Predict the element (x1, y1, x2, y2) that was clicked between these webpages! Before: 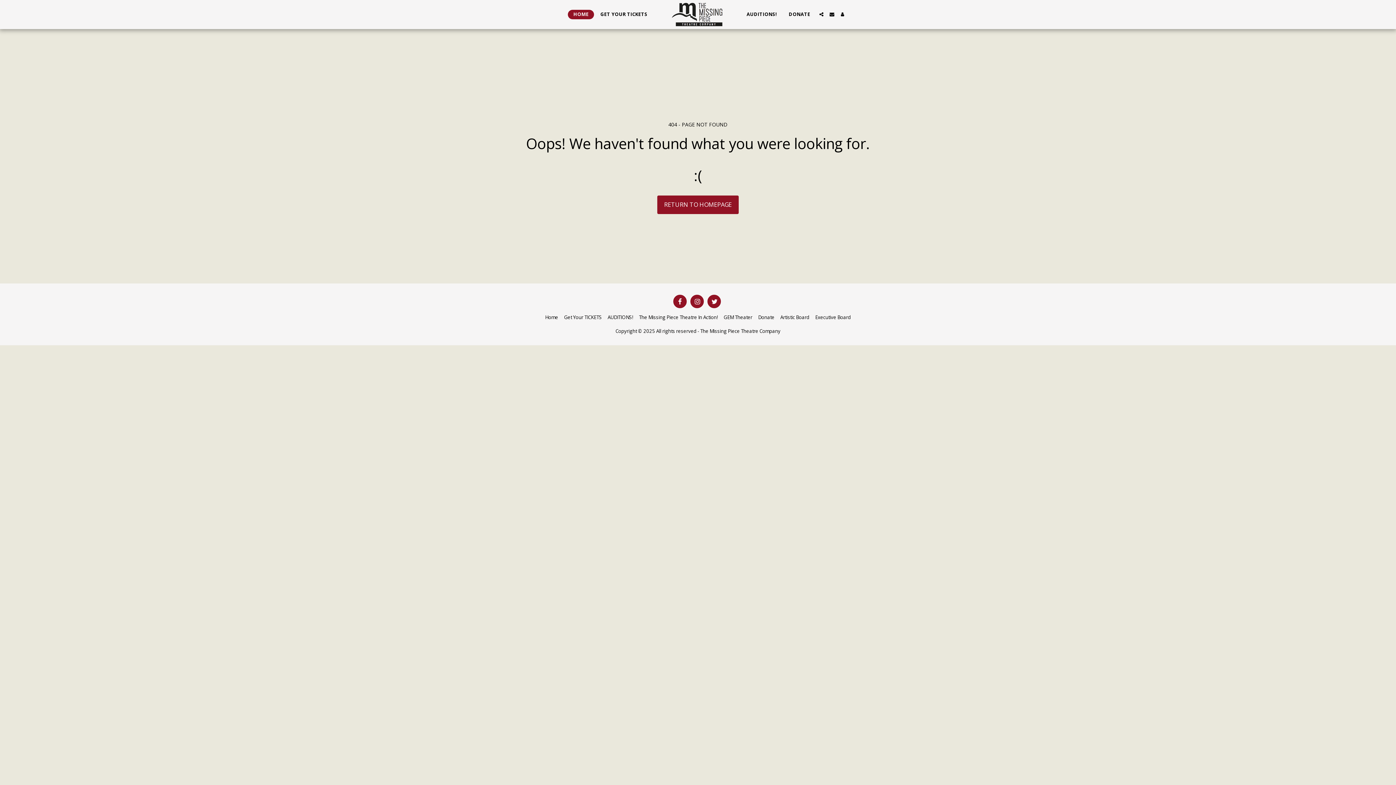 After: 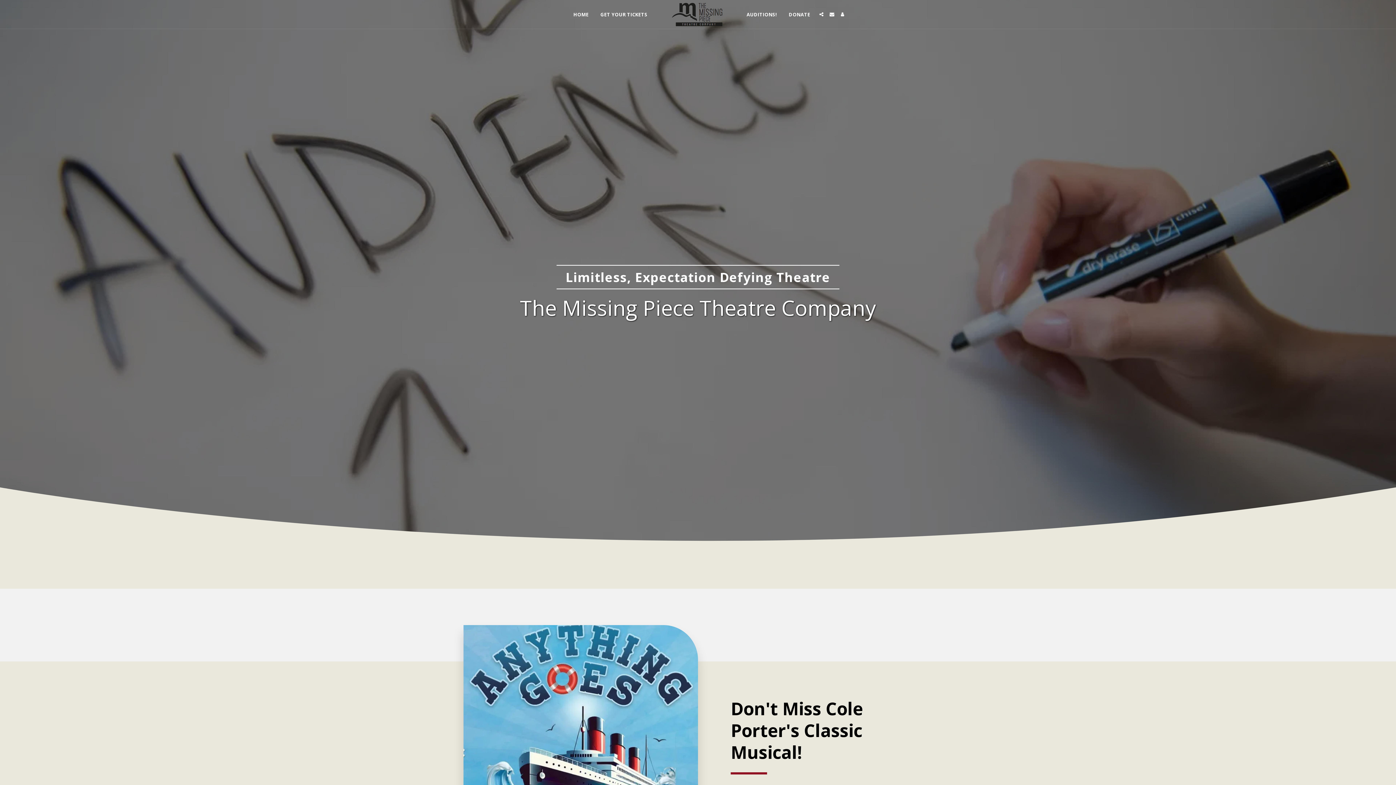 Action: label: HOME bbox: (568, 9, 594, 19)